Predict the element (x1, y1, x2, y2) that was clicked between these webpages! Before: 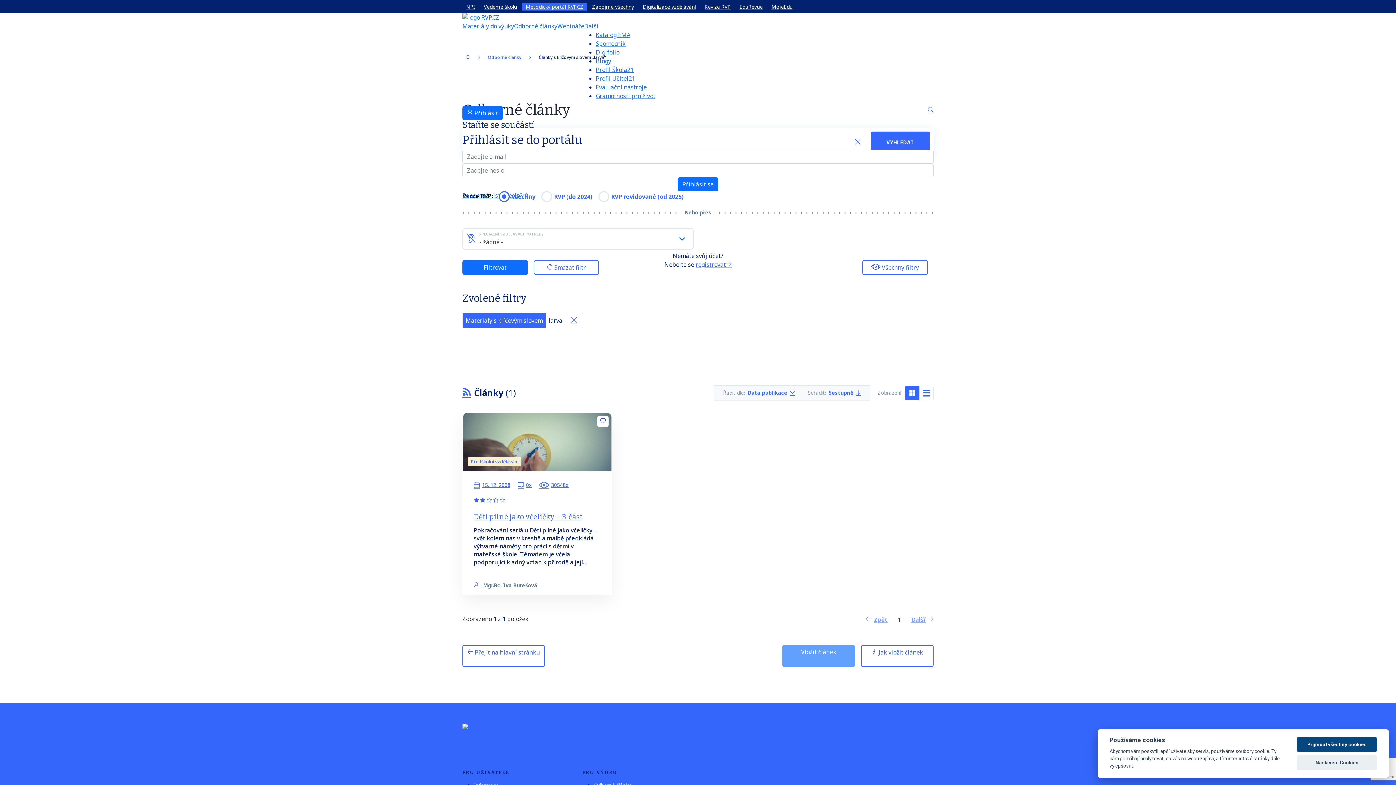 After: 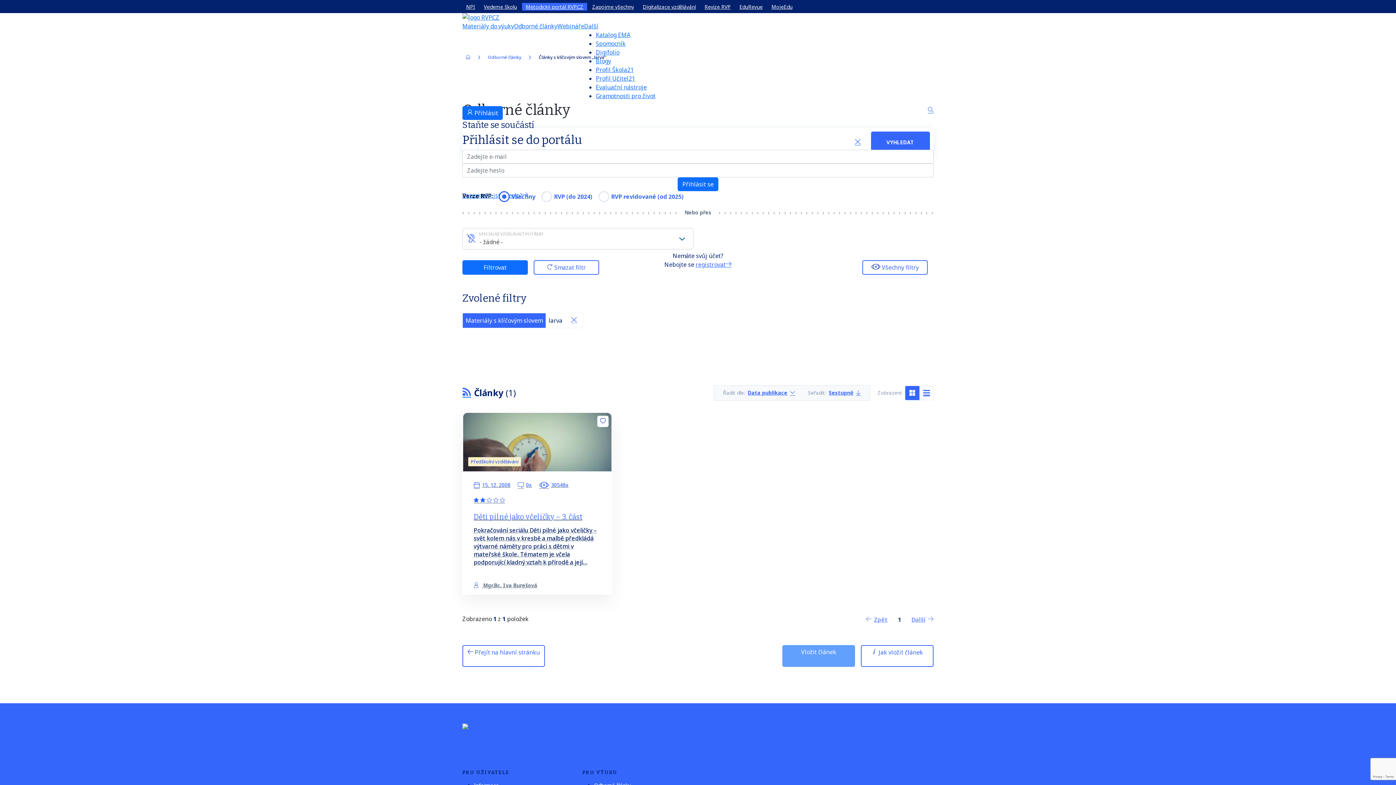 Action: bbox: (1297, 737, 1377, 752) label: Přijmout všechny cookies